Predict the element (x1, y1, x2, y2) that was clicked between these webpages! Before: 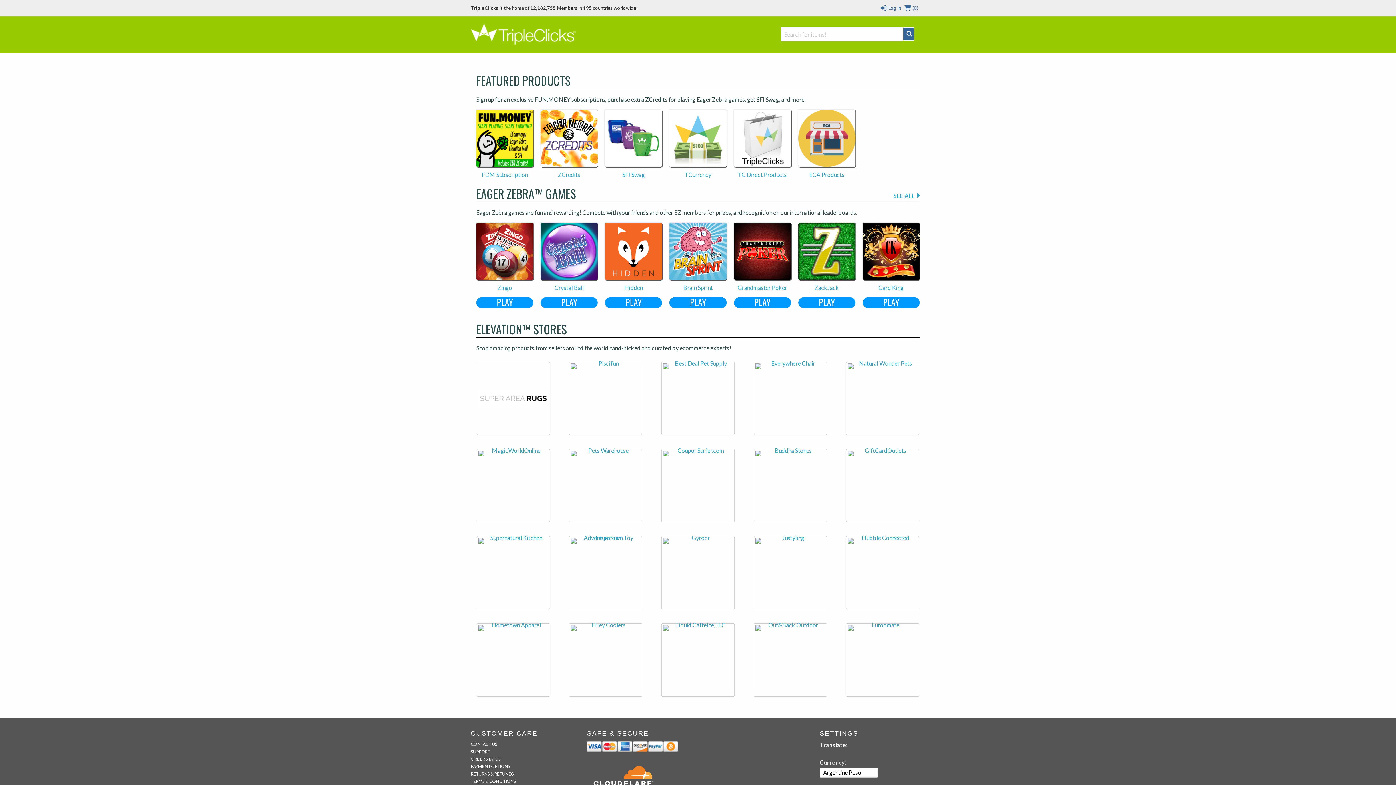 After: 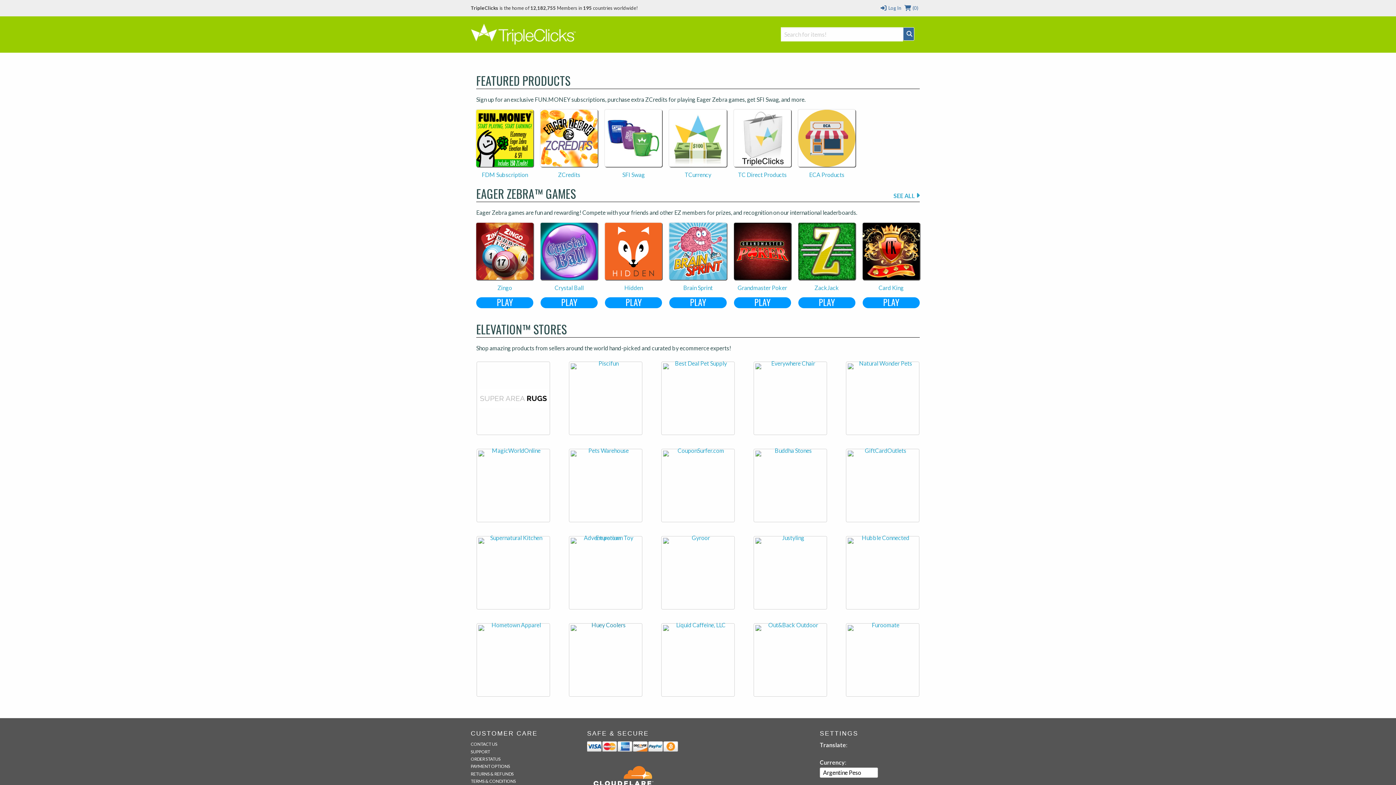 Action: bbox: (565, 656, 645, 663)